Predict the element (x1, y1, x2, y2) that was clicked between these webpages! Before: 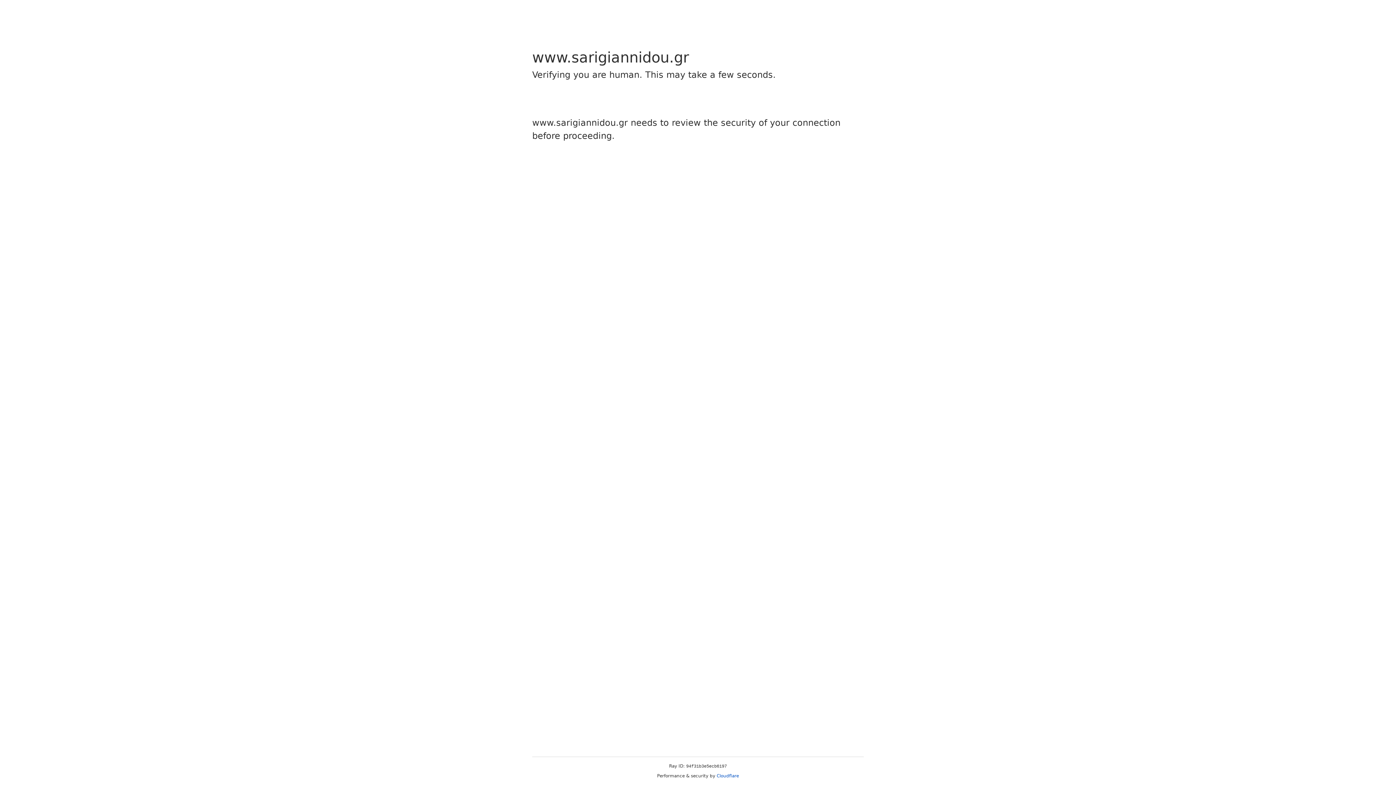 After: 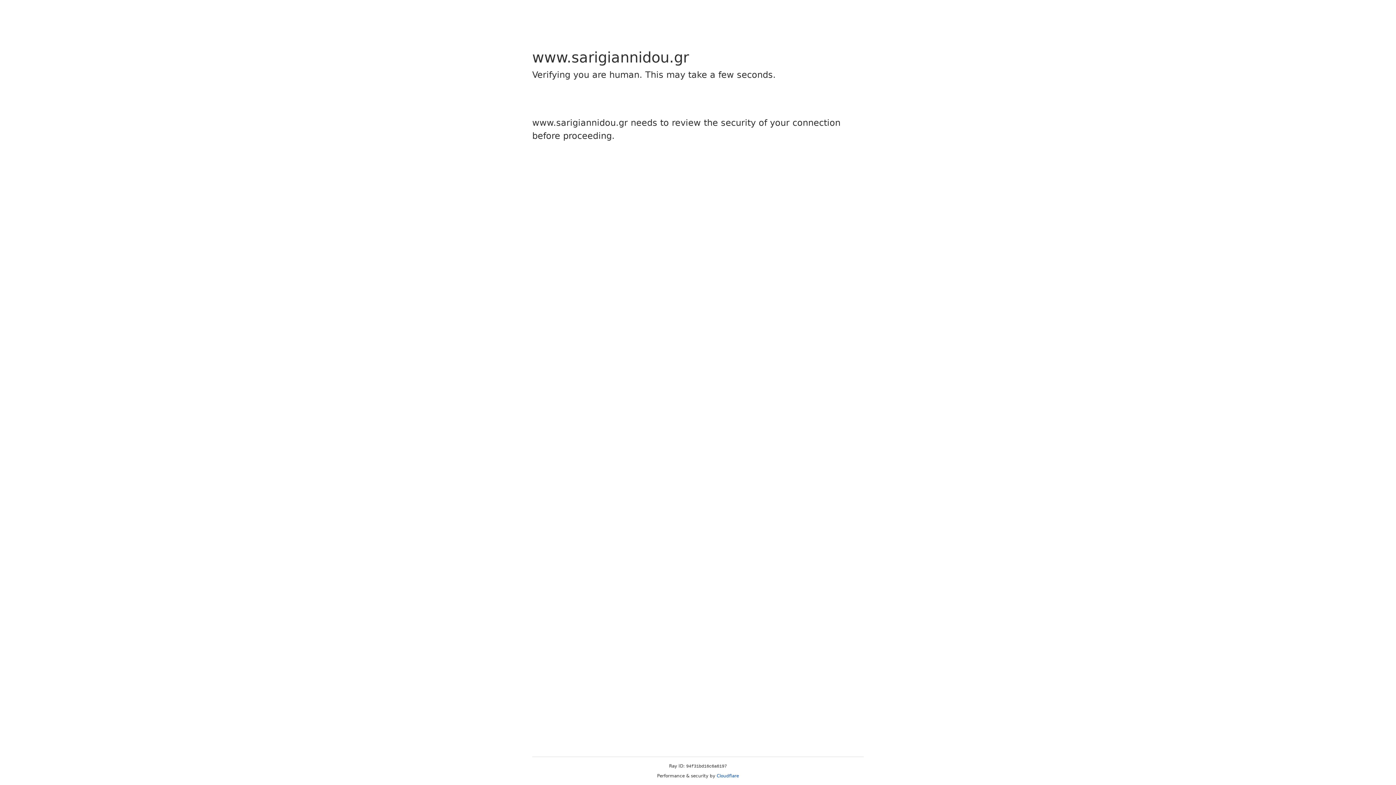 Action: bbox: (716, 773, 739, 778) label: Cloudflare